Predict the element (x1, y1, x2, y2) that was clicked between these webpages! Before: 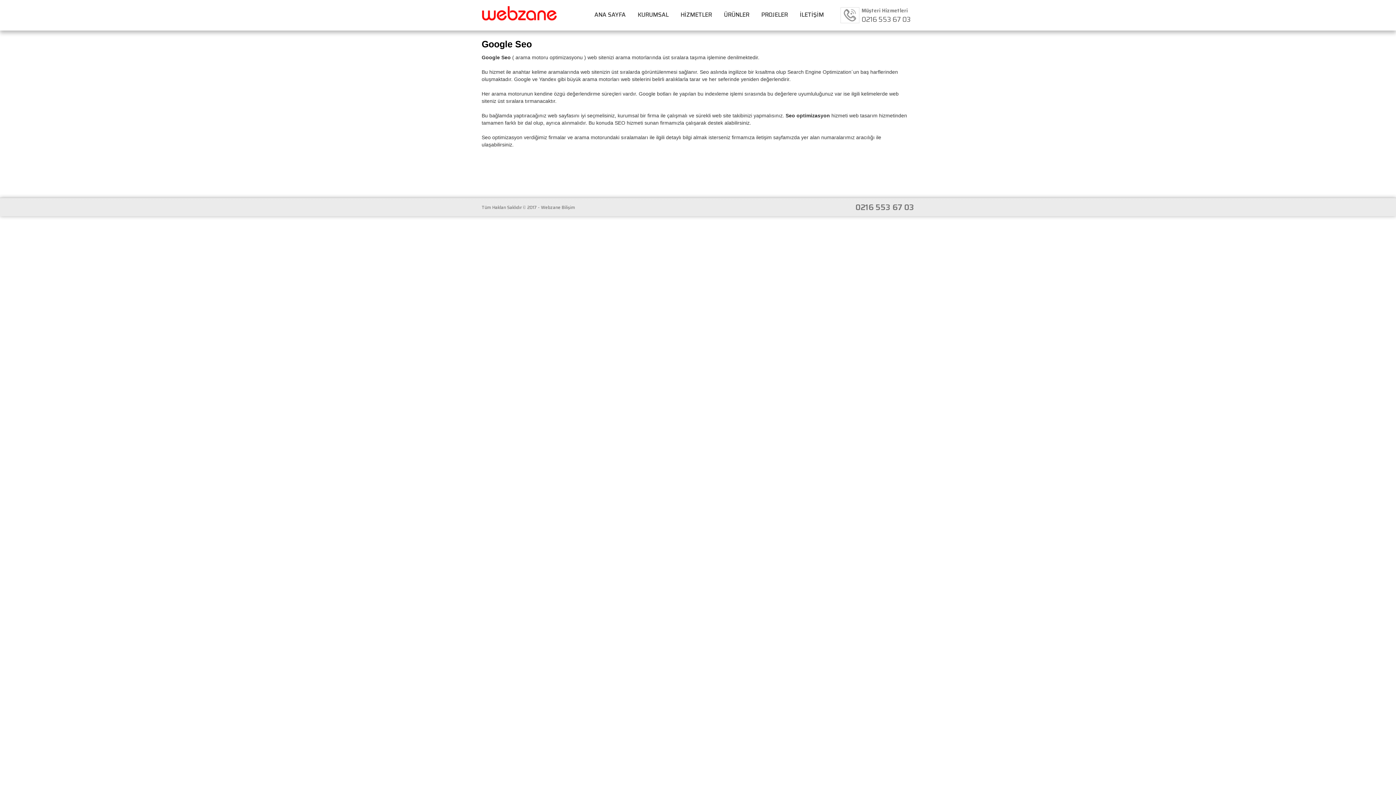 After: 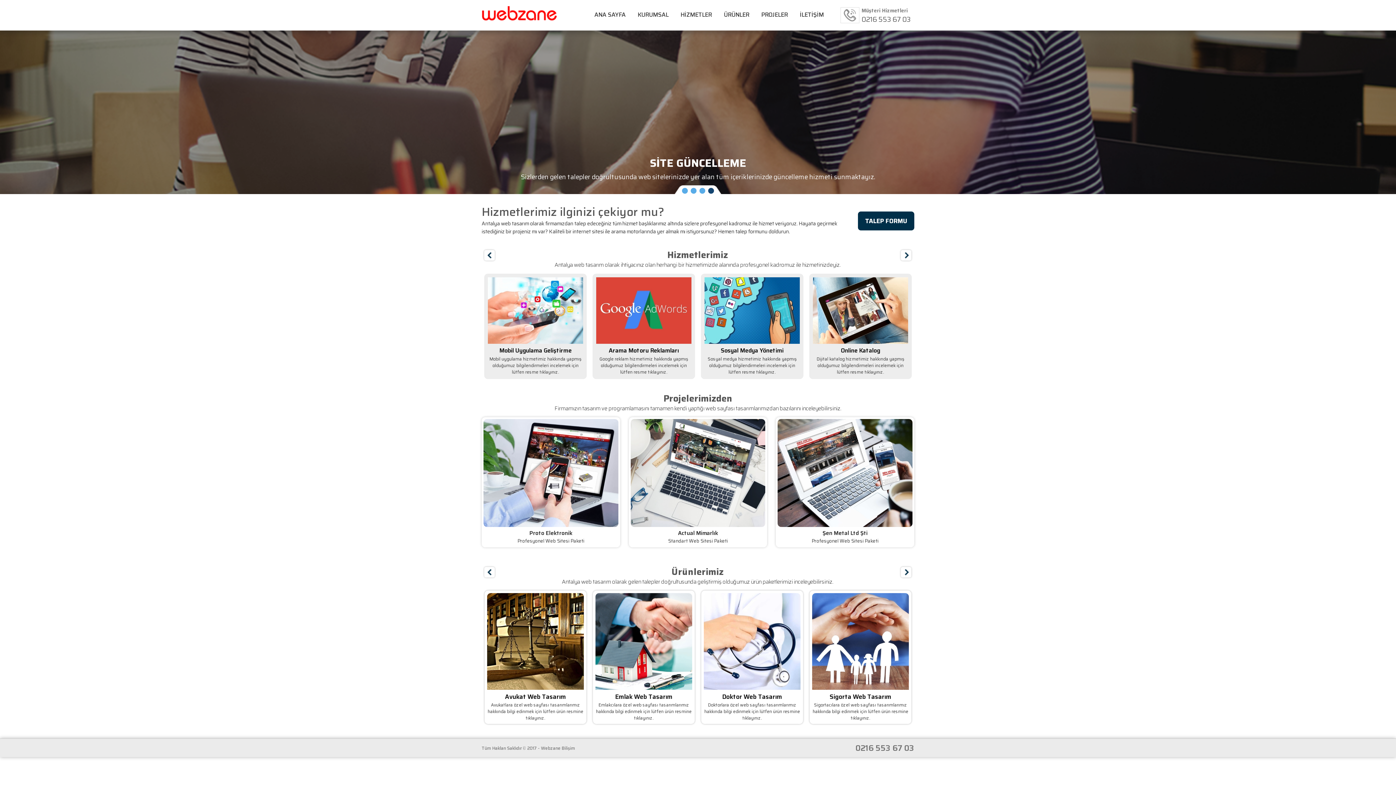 Action: bbox: (589, 7, 630, 23) label: ANA SAYFA